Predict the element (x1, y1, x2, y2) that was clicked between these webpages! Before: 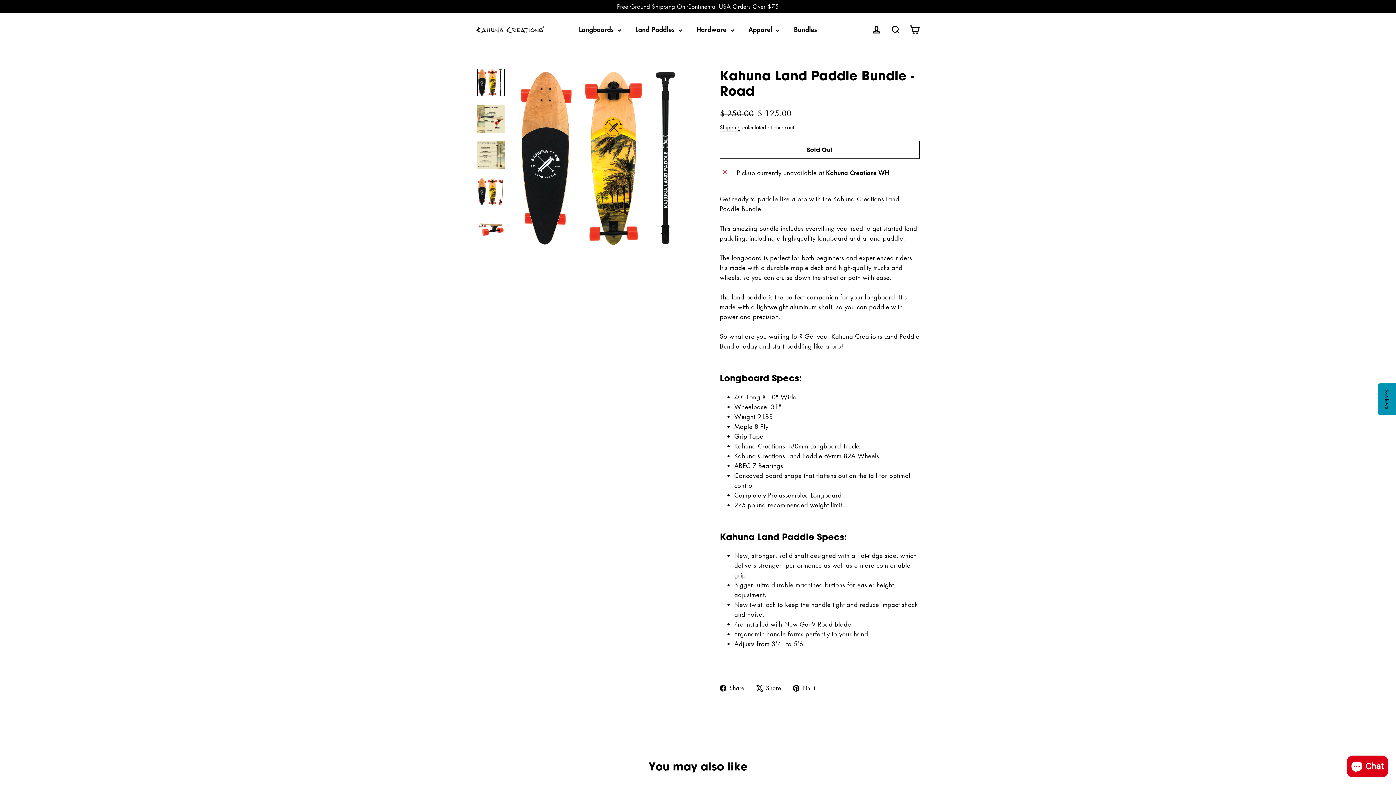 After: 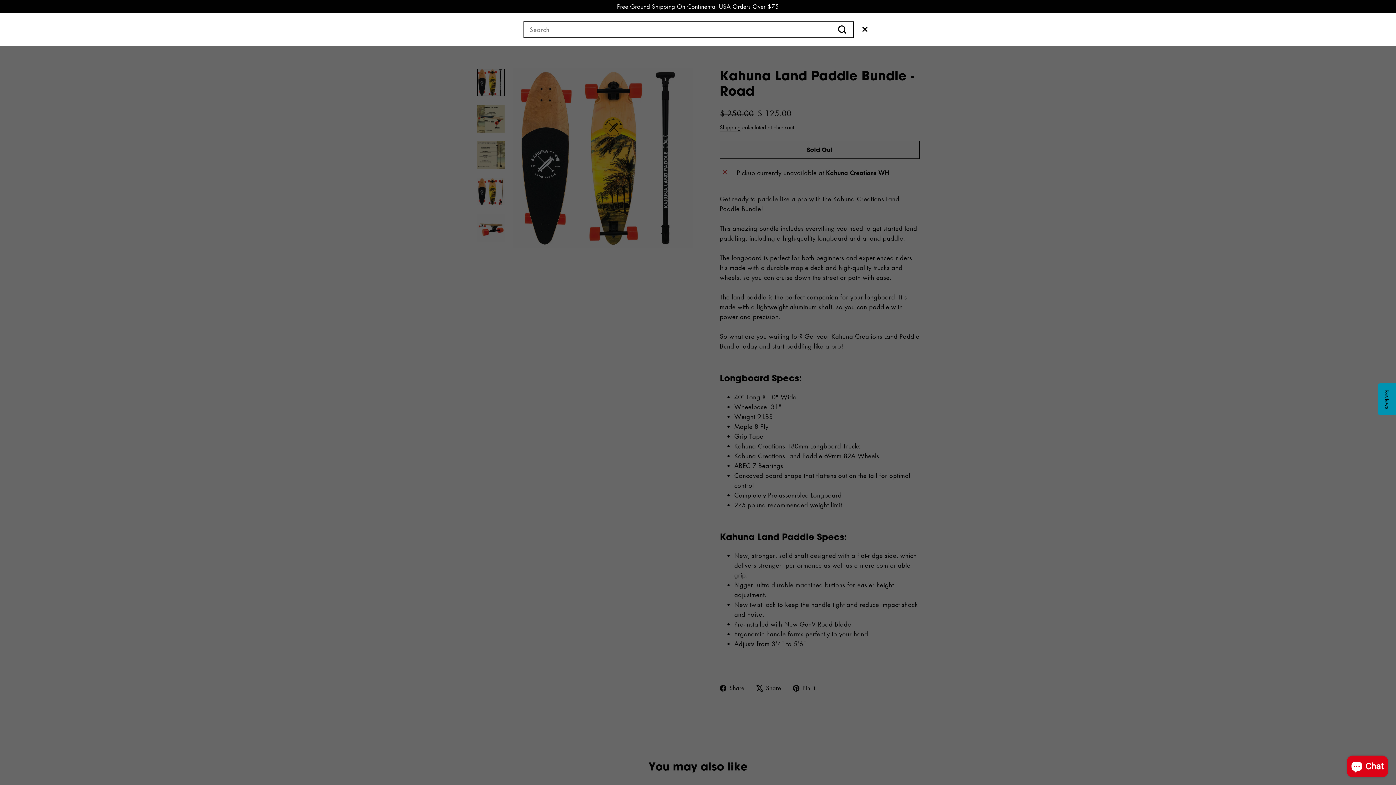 Action: label: Search bbox: (886, 20, 905, 38)